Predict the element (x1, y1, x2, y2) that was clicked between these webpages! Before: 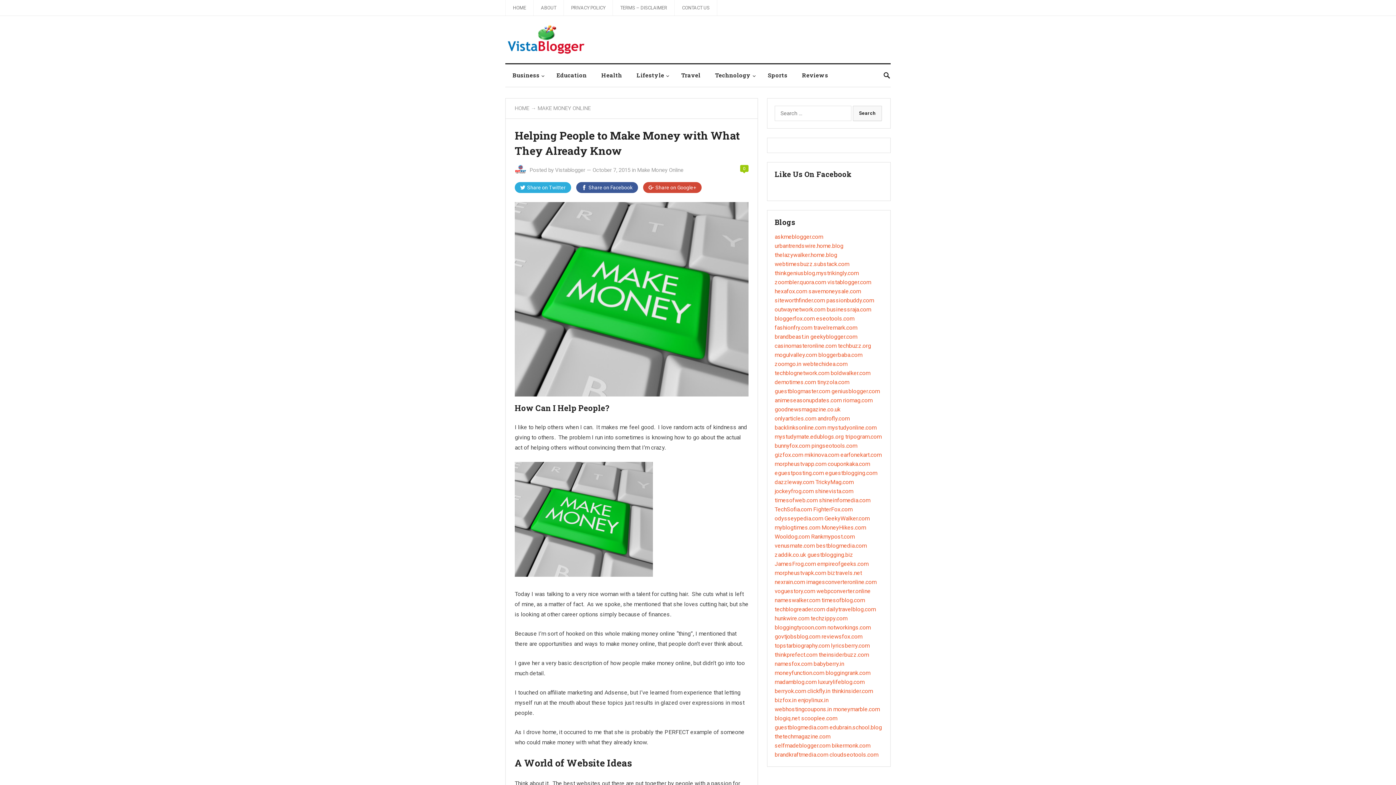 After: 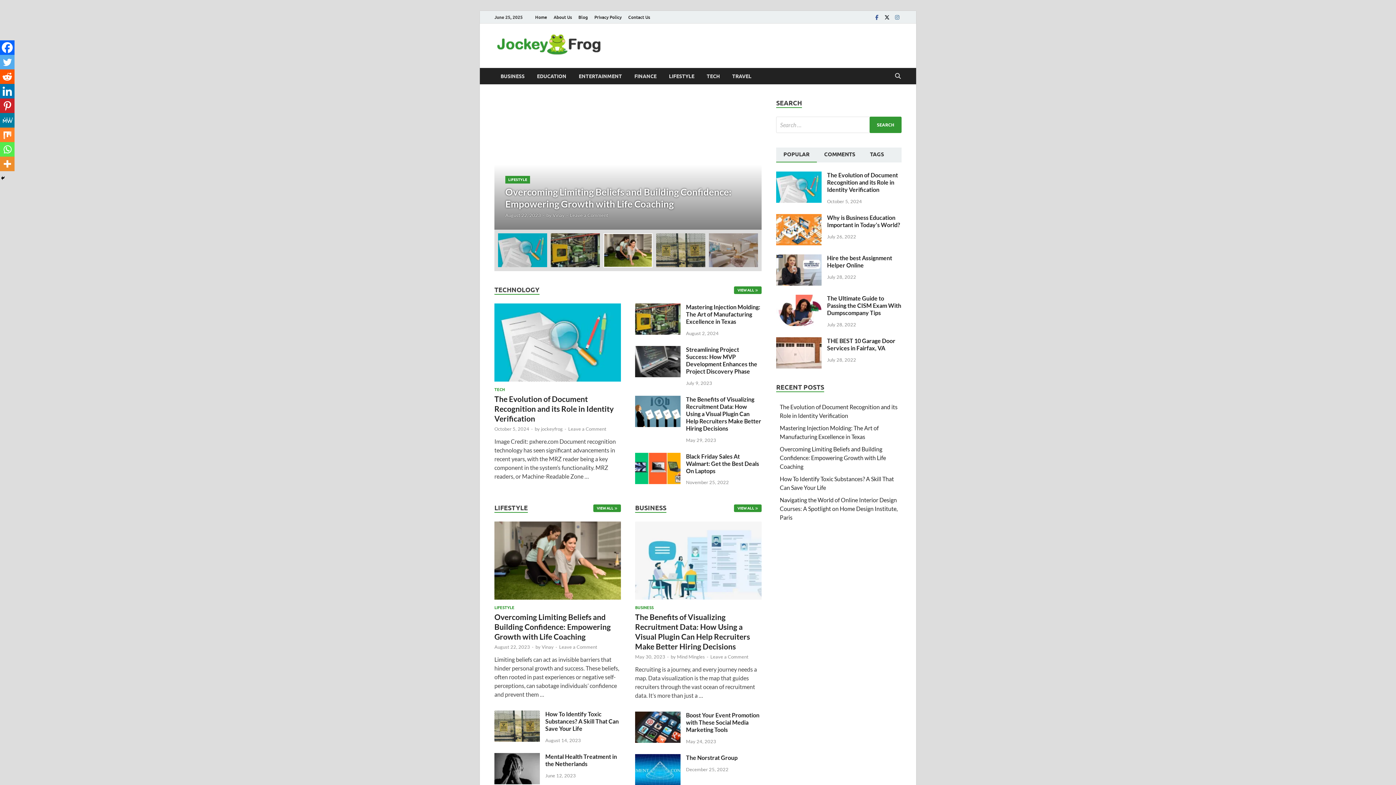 Action: bbox: (774, 488, 813, 494) label: jockeyfrog.com